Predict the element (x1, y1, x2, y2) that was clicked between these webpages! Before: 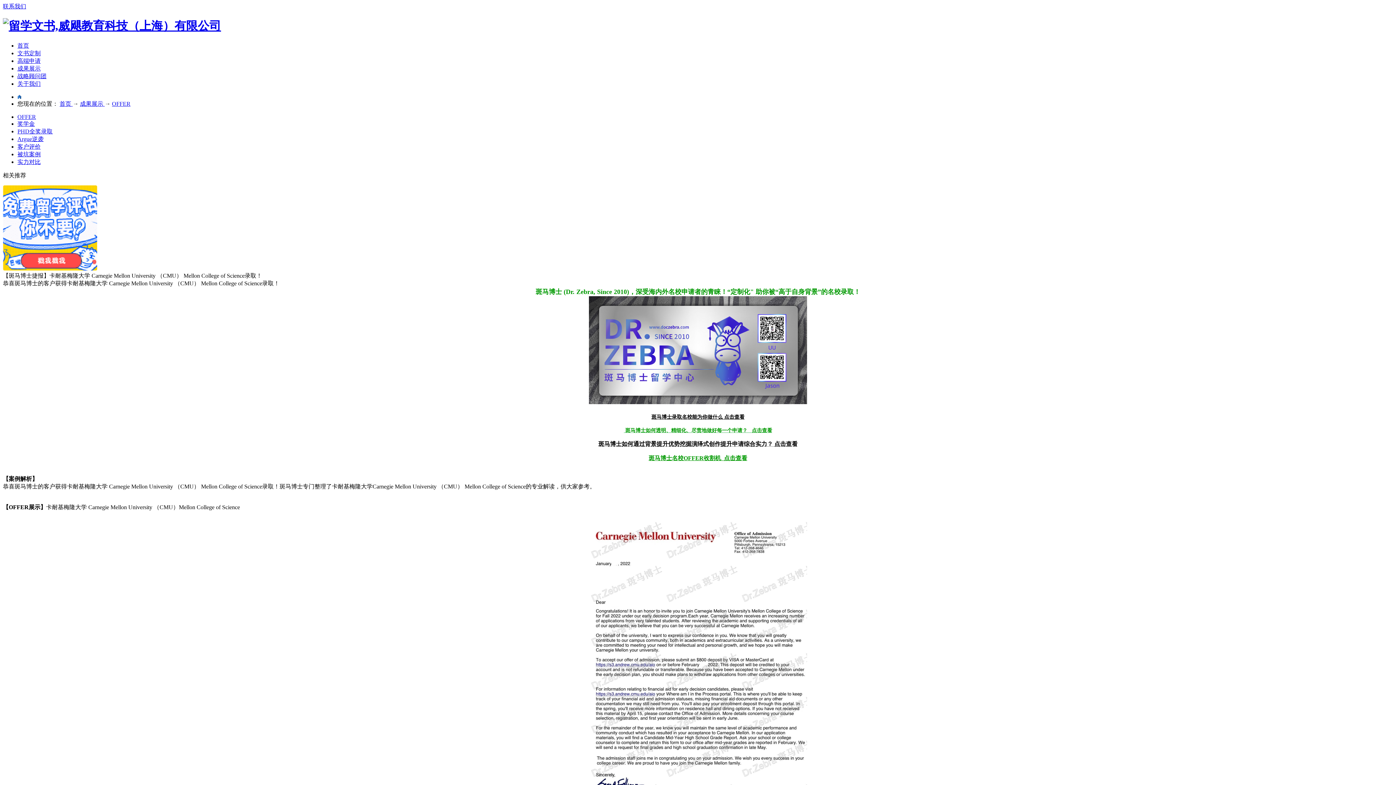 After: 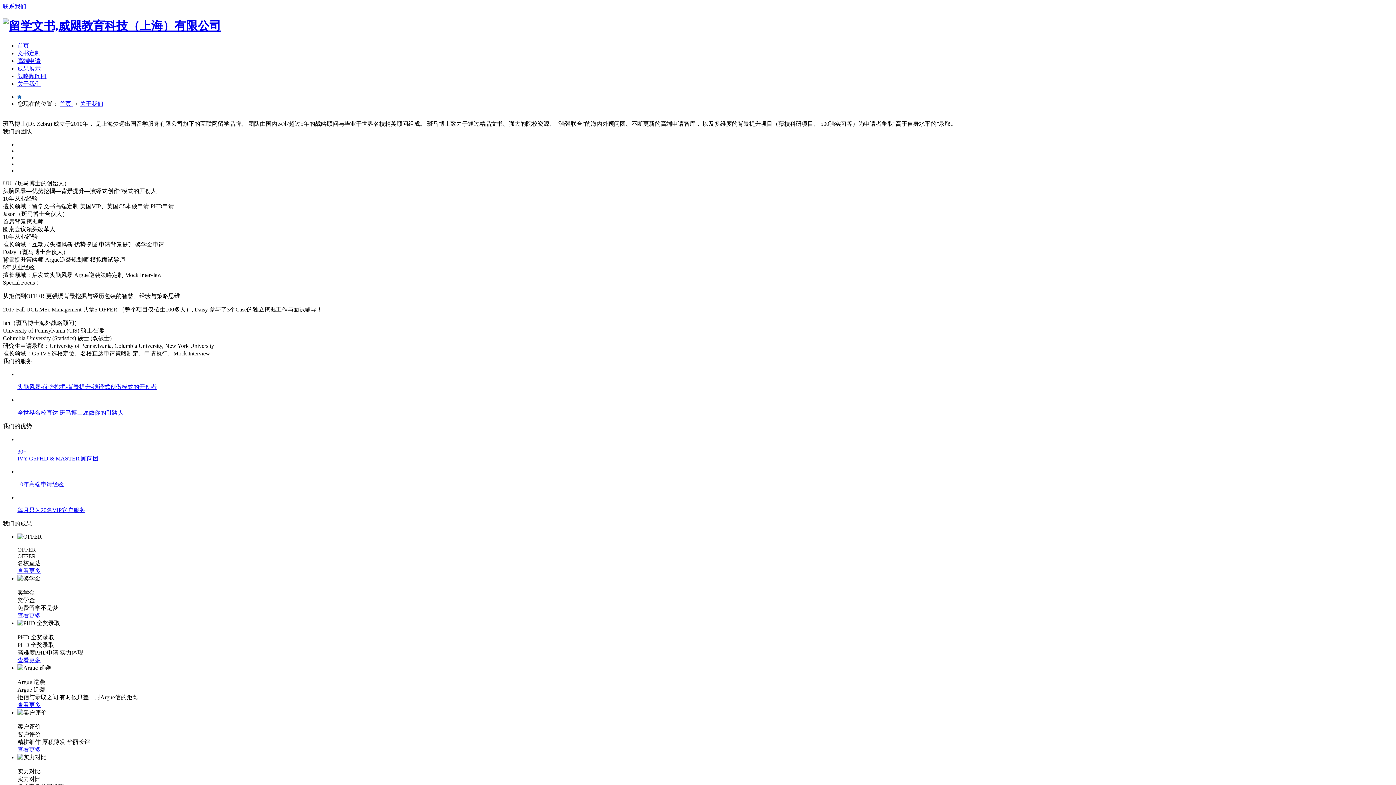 Action: bbox: (2, 3, 26, 9) label: 联系我们